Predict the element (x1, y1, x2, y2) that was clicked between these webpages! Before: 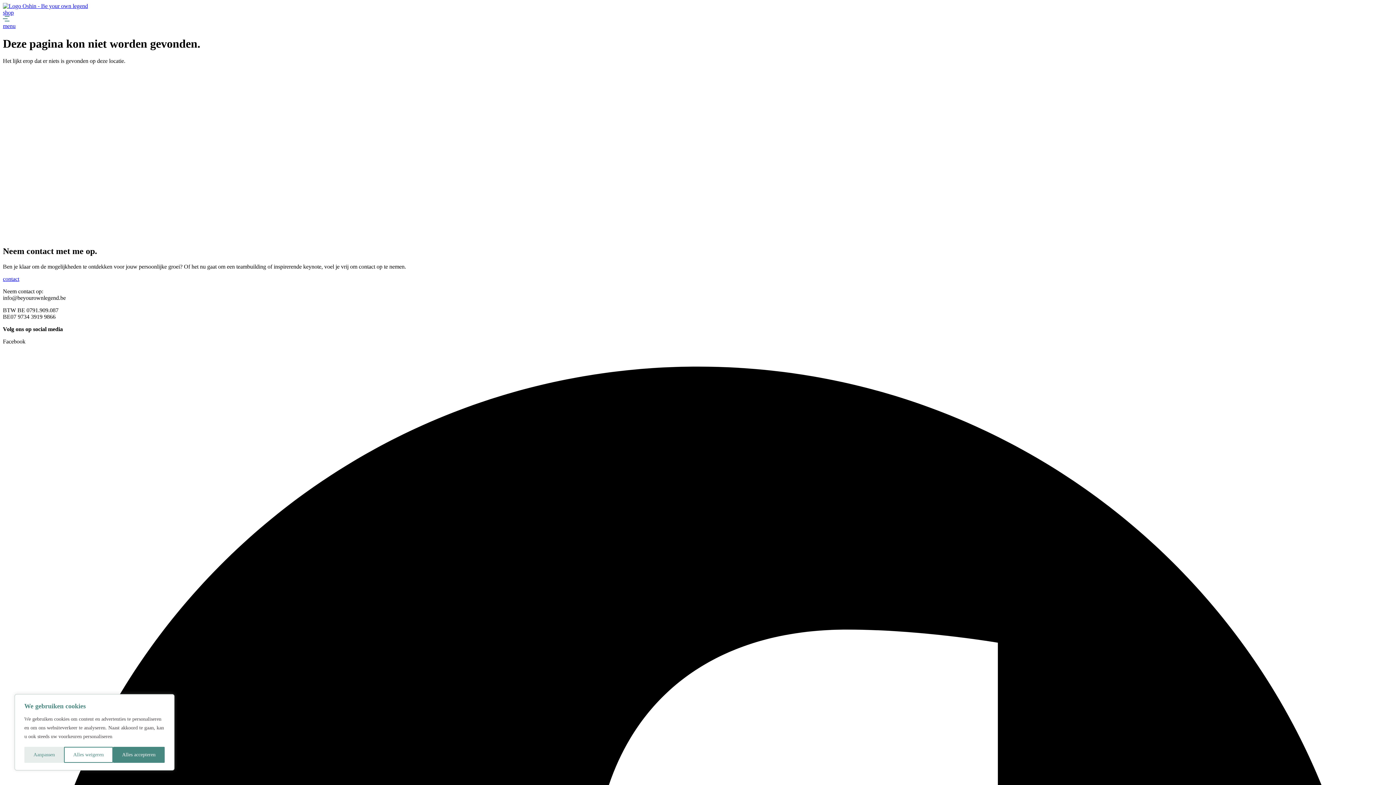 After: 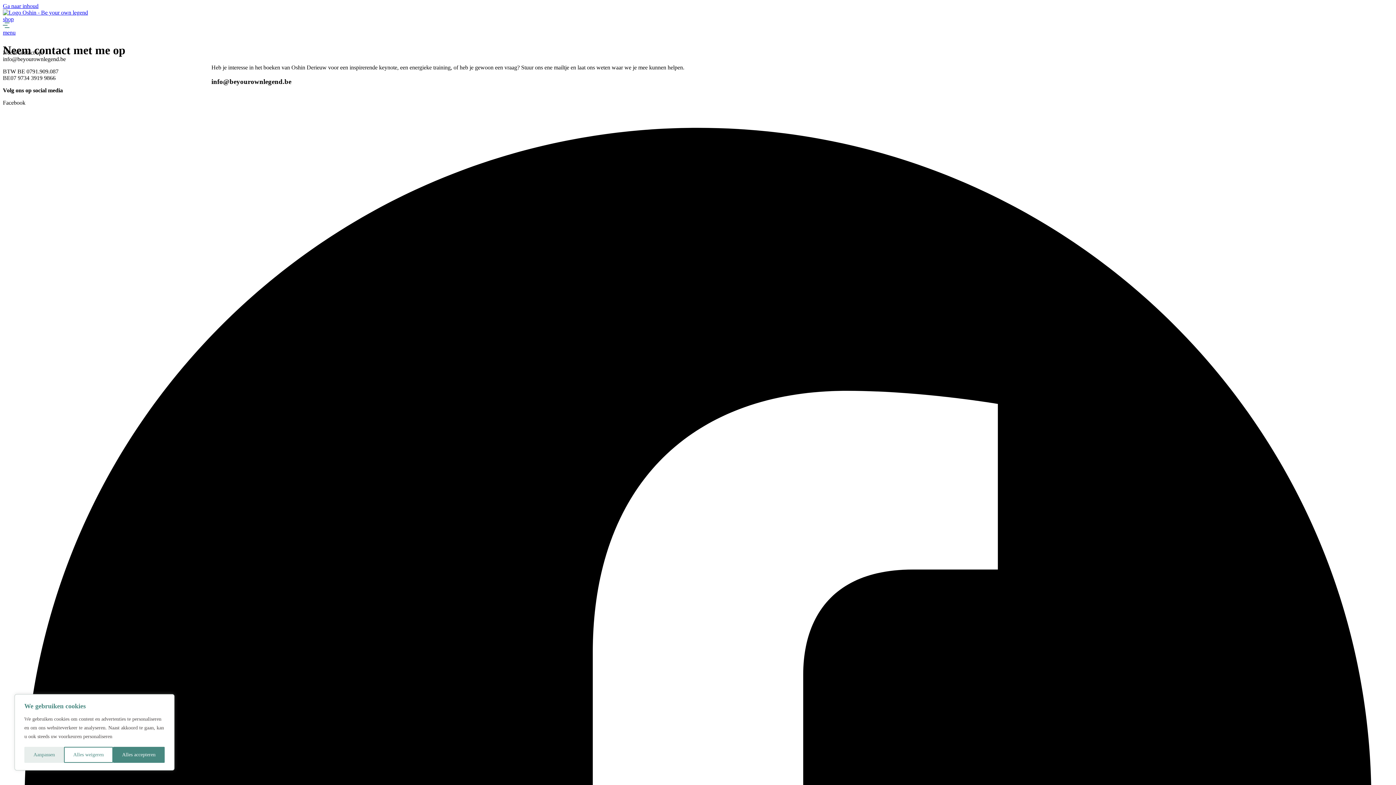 Action: label: contact bbox: (2, 276, 19, 282)